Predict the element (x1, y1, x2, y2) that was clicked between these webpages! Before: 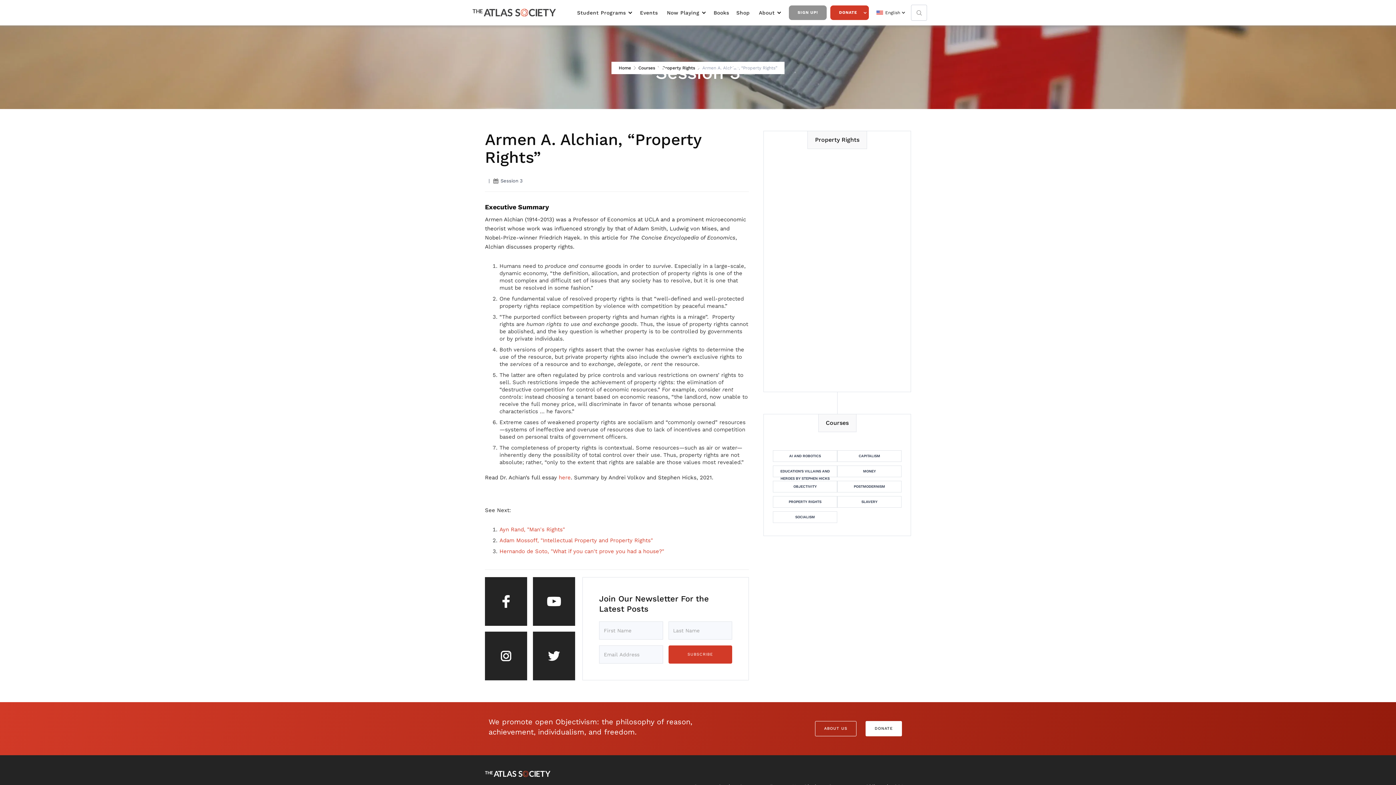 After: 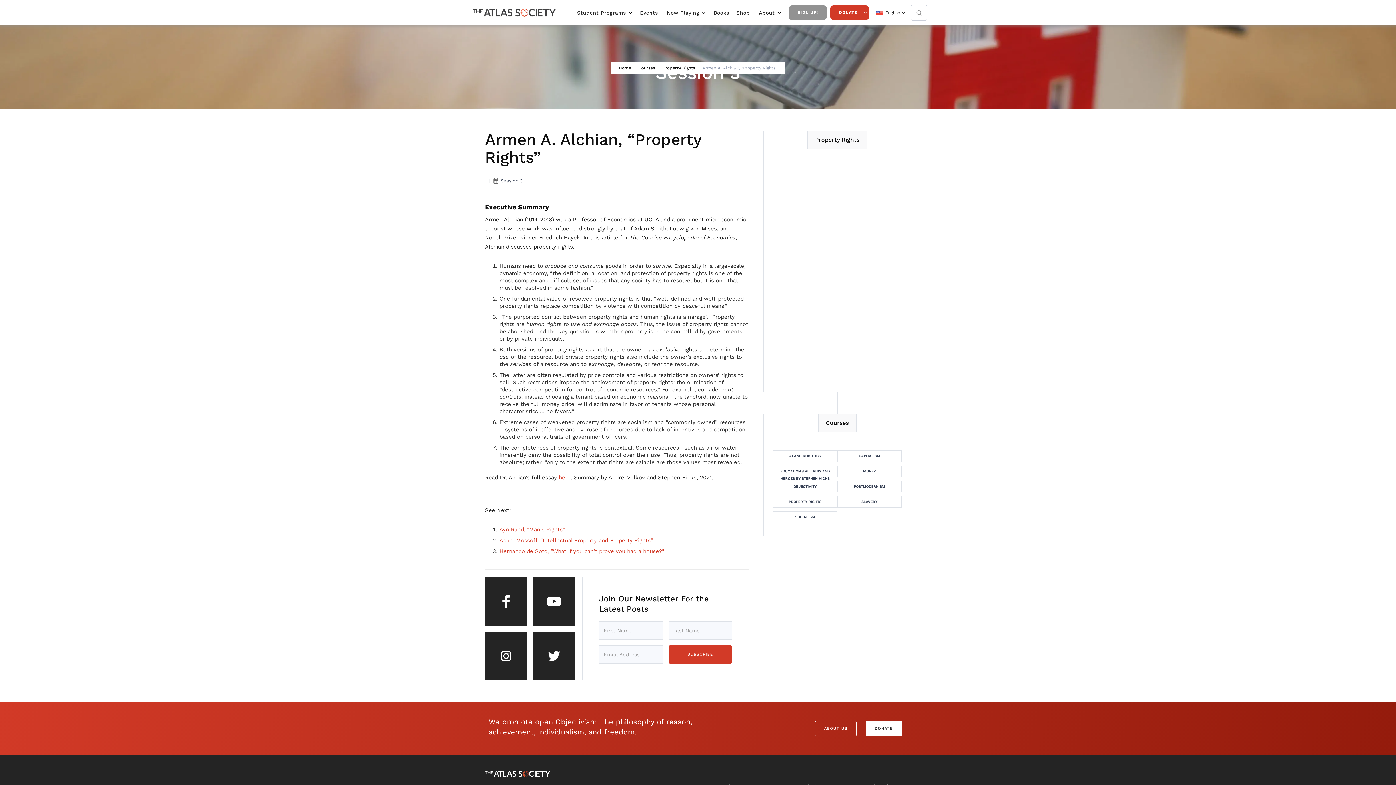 Action: bbox: (485, 577, 527, 626)